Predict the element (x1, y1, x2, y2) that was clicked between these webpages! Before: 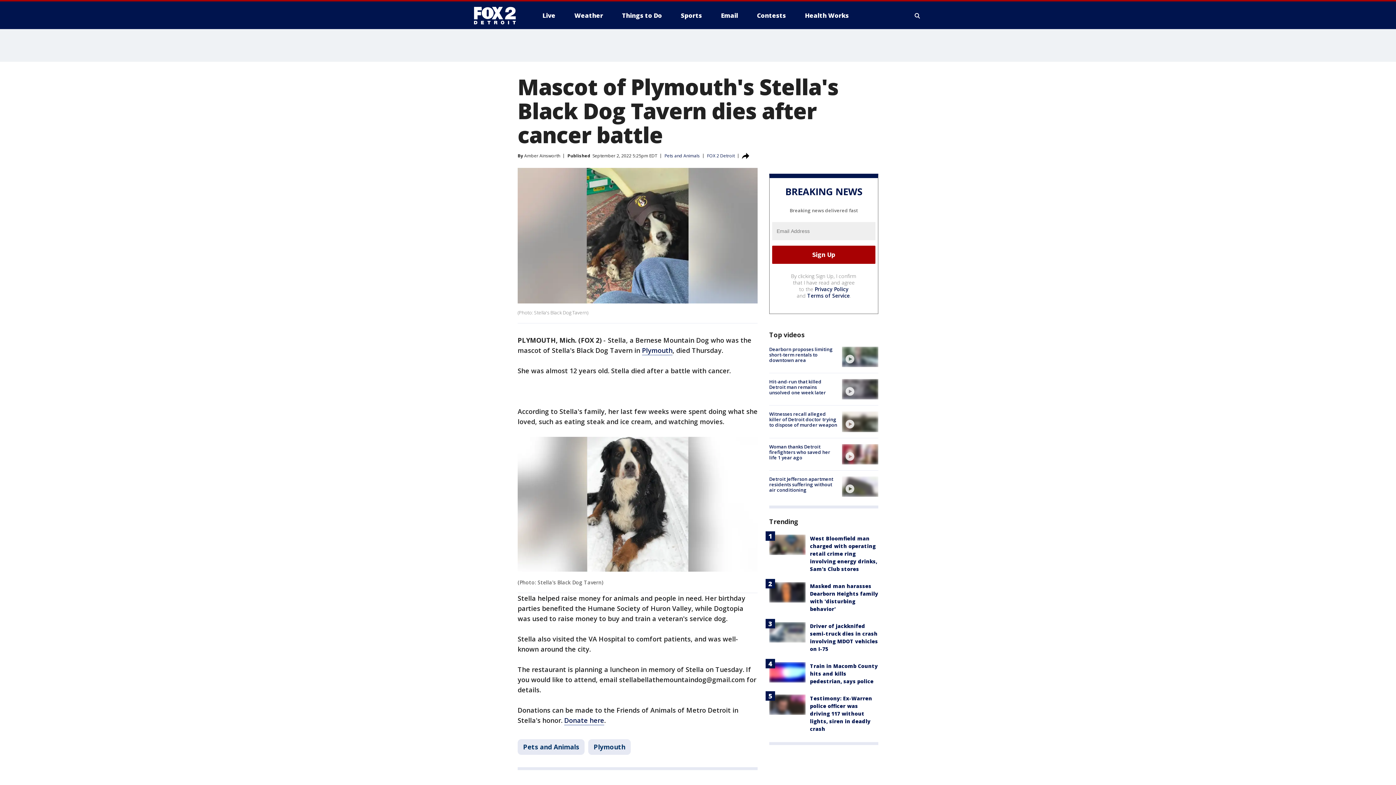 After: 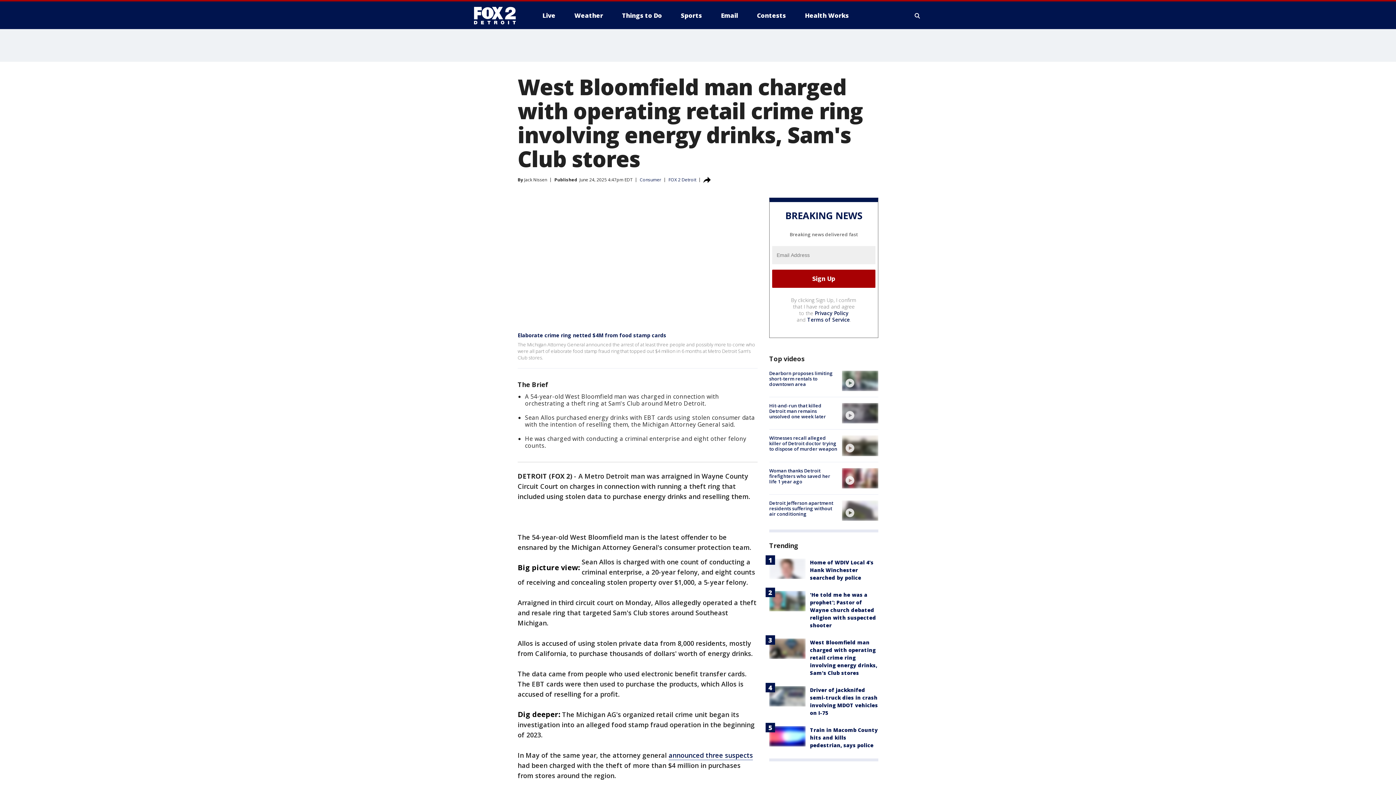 Action: label: West Bloomfield man charged with operating retail crime ring involving energy drinks, Sam's Club stores bbox: (810, 535, 877, 572)